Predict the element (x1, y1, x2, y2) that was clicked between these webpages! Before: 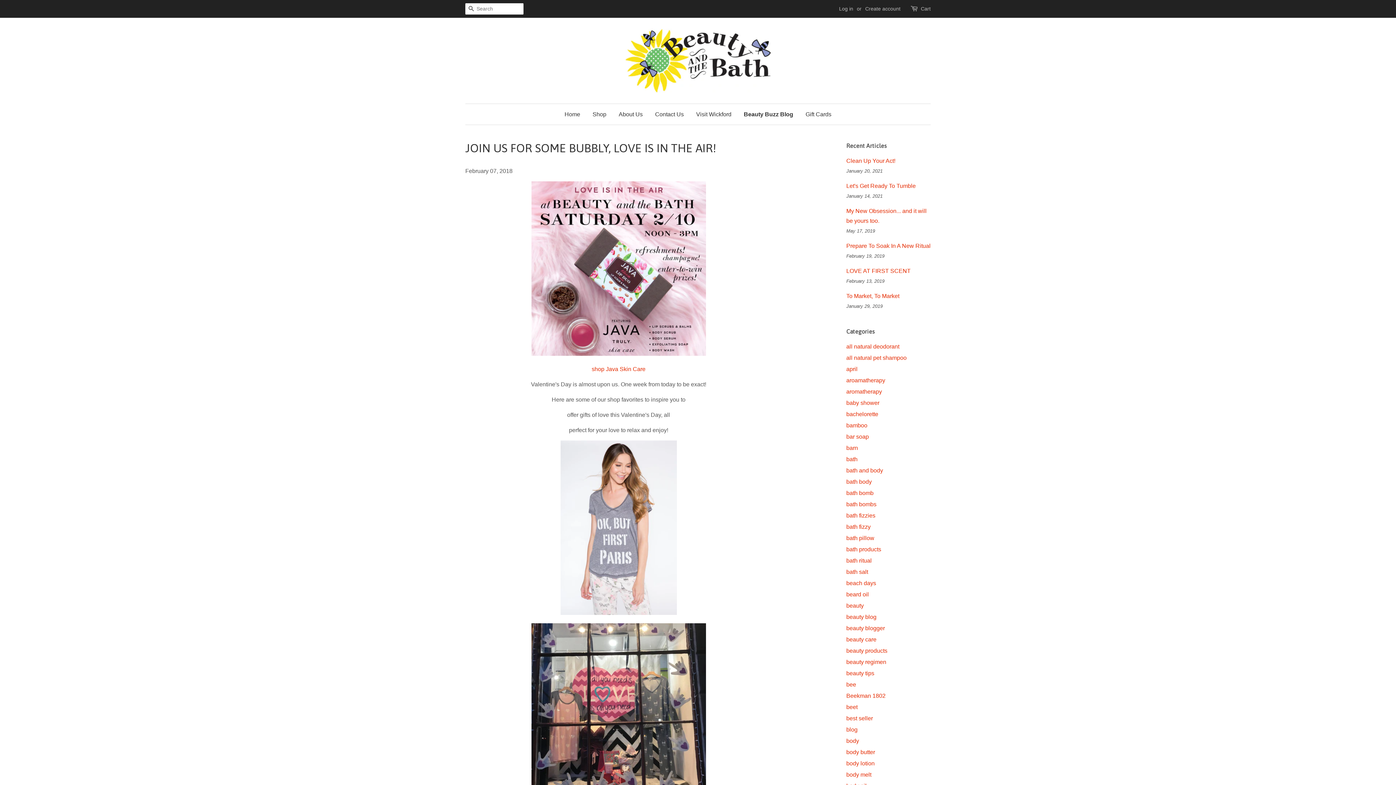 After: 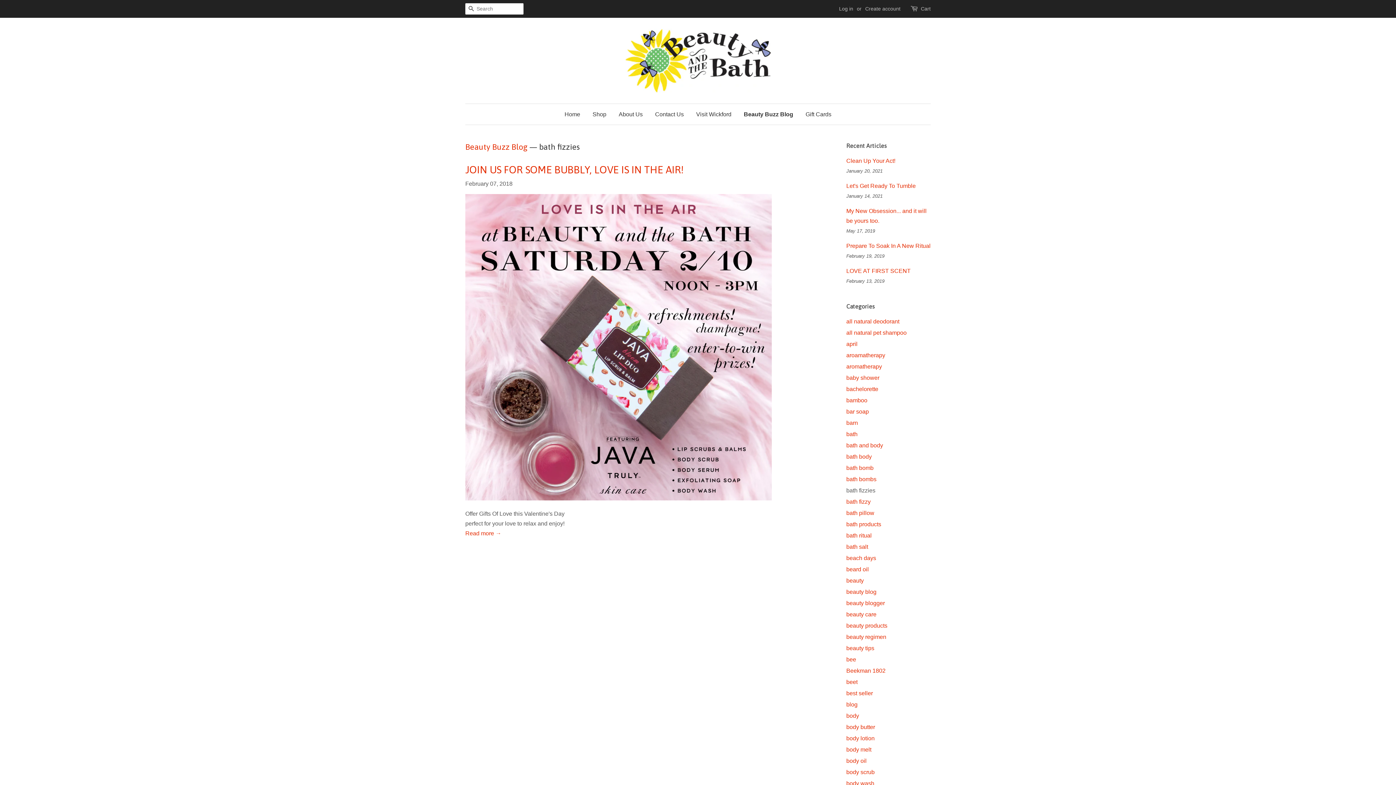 Action: bbox: (846, 512, 875, 518) label: bath fizzies